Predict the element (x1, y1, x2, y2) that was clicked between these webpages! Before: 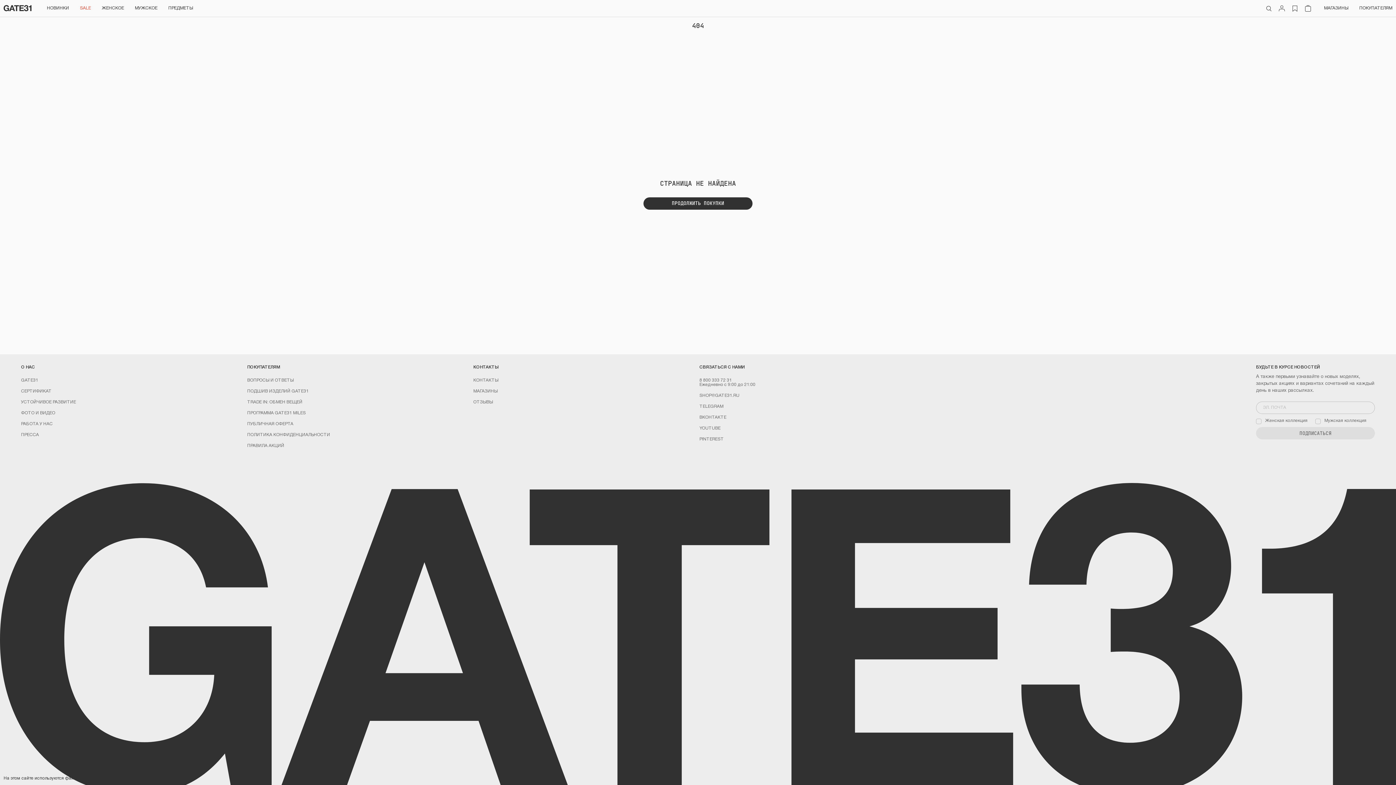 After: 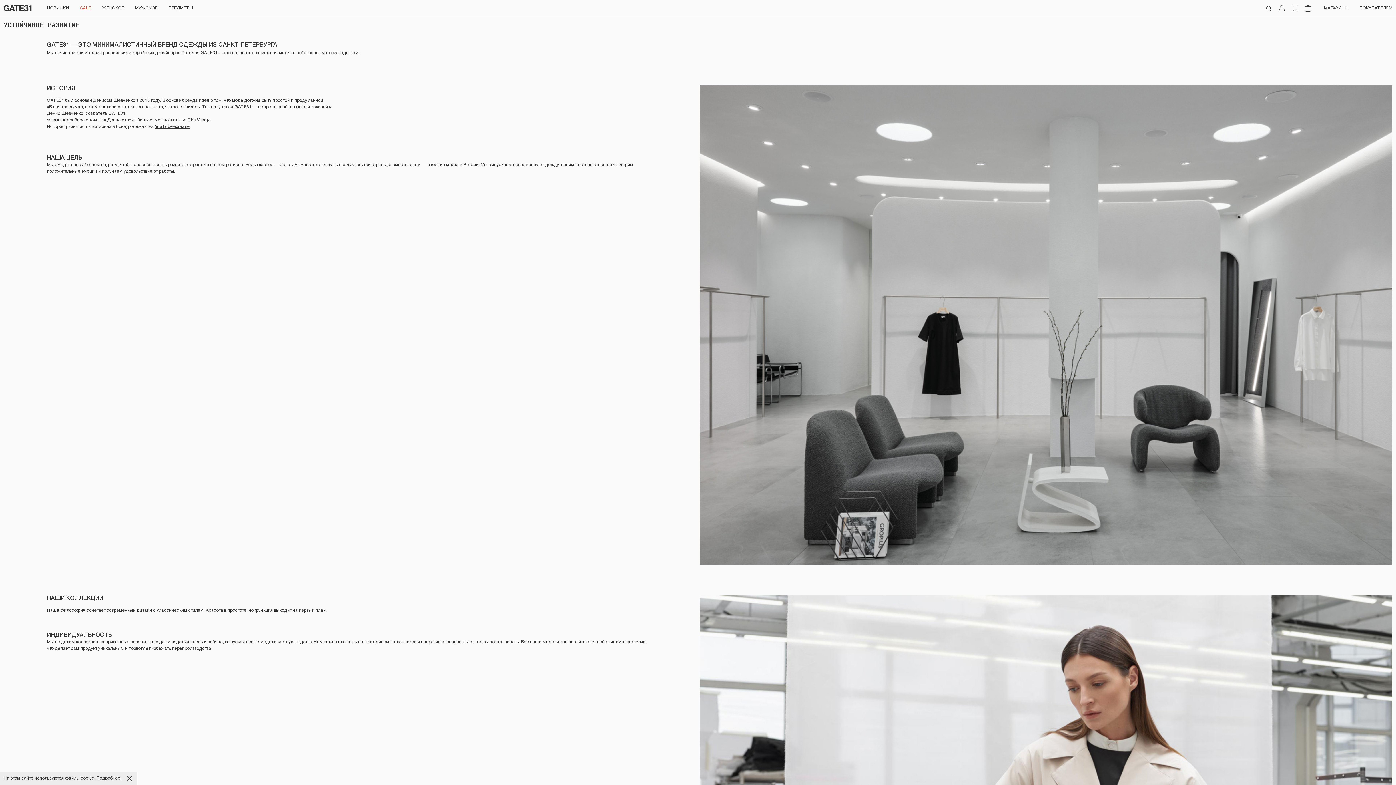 Action: bbox: (21, 400, 76, 404) label: УСТОЙЧИВОЕ РАЗВИТИЕ